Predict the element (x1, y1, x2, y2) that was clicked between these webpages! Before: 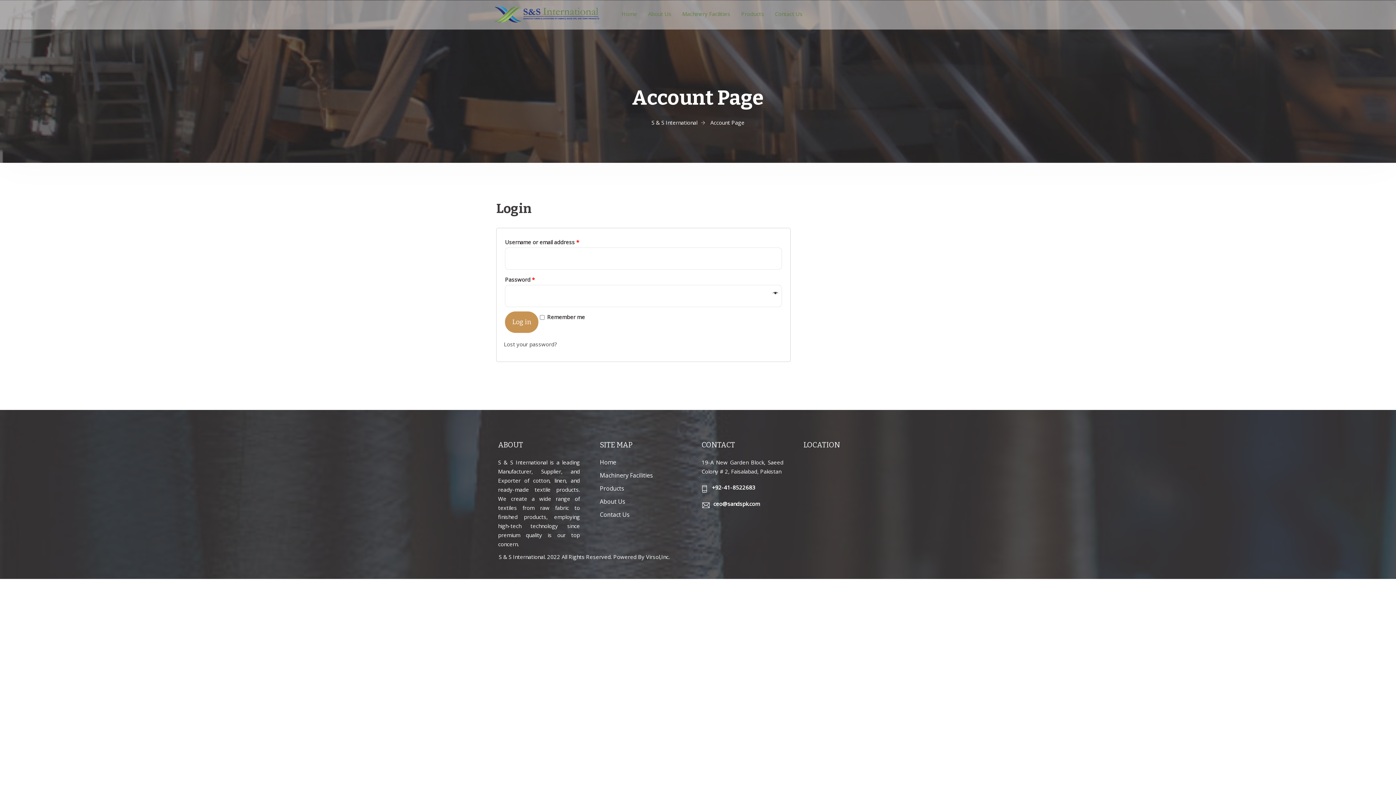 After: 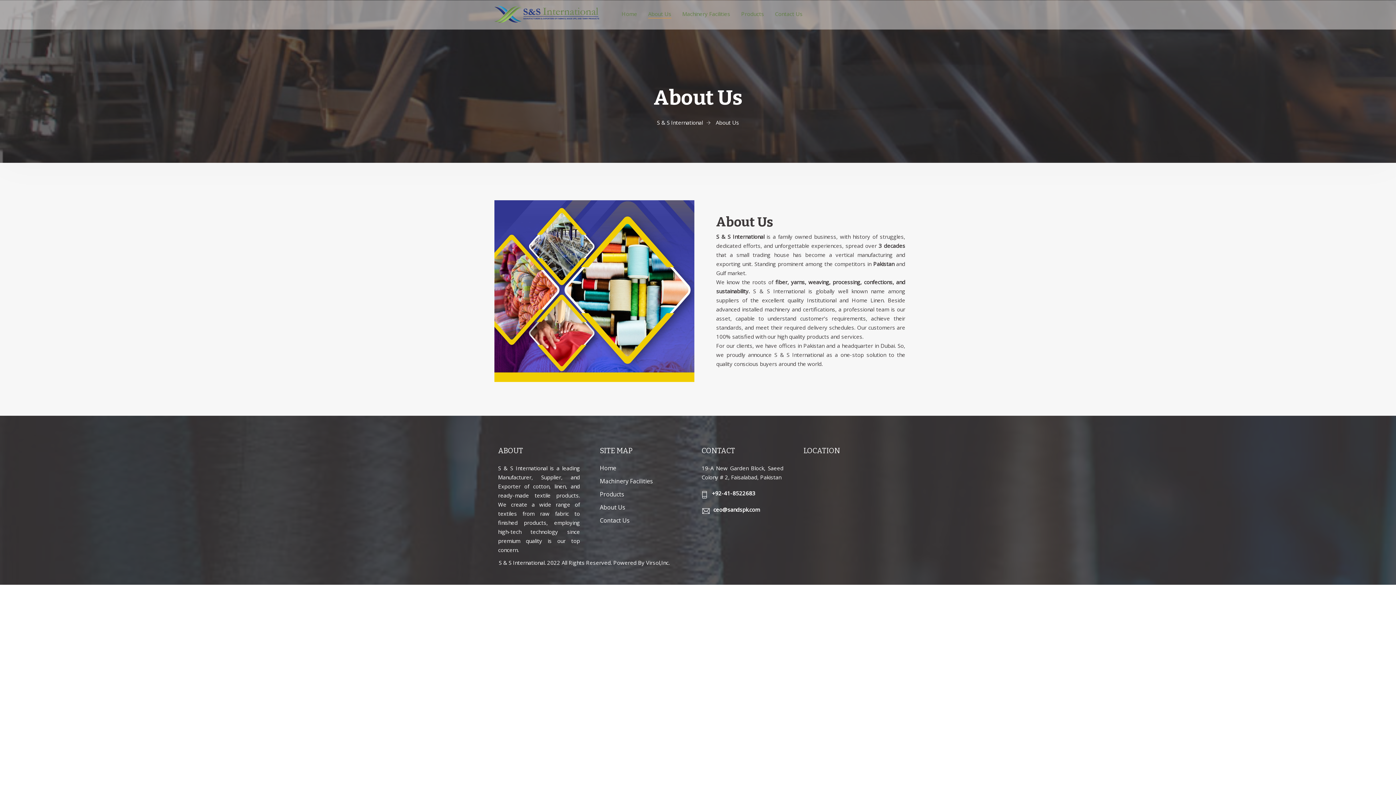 Action: bbox: (648, 9, 671, 18) label: About Us